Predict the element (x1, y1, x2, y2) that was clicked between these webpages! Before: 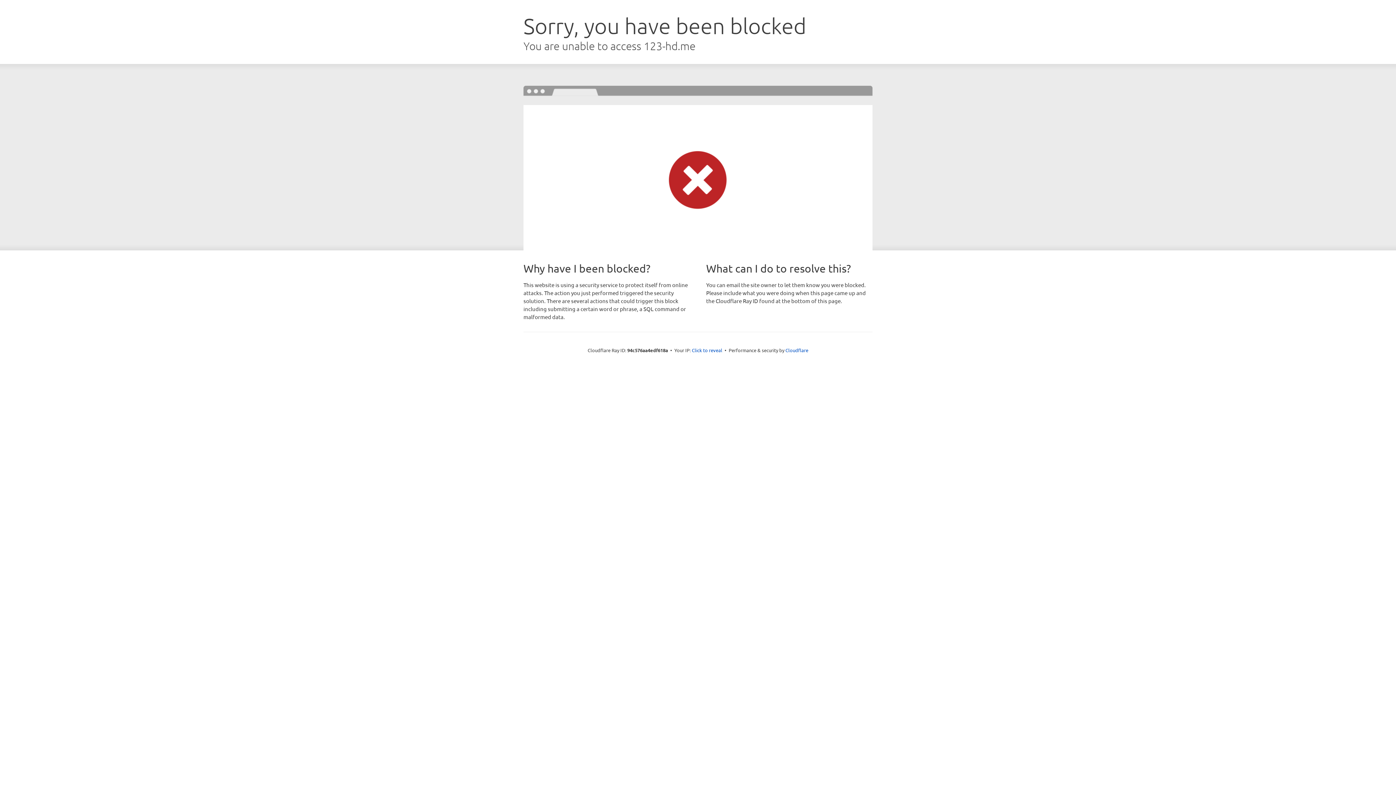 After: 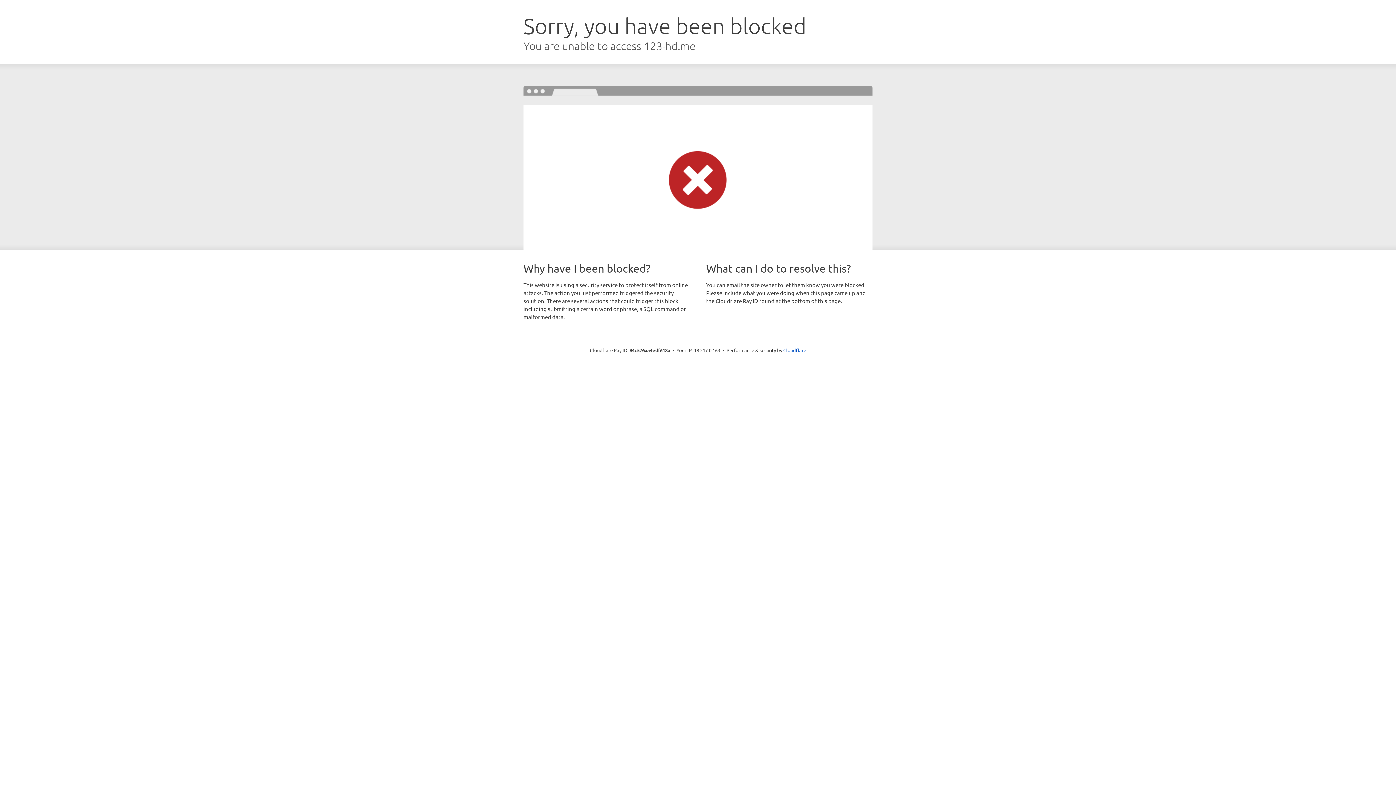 Action: bbox: (692, 346, 722, 353) label: Click to reveal